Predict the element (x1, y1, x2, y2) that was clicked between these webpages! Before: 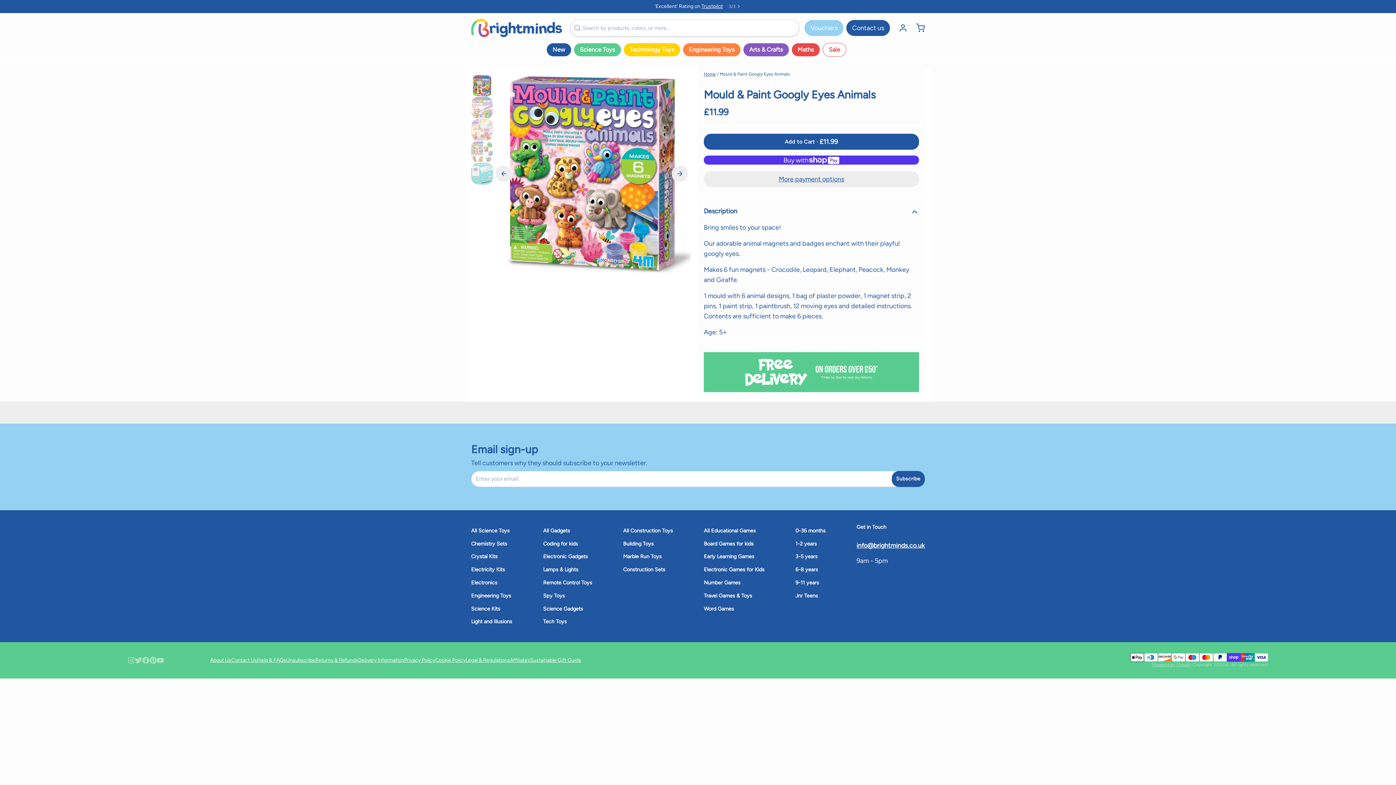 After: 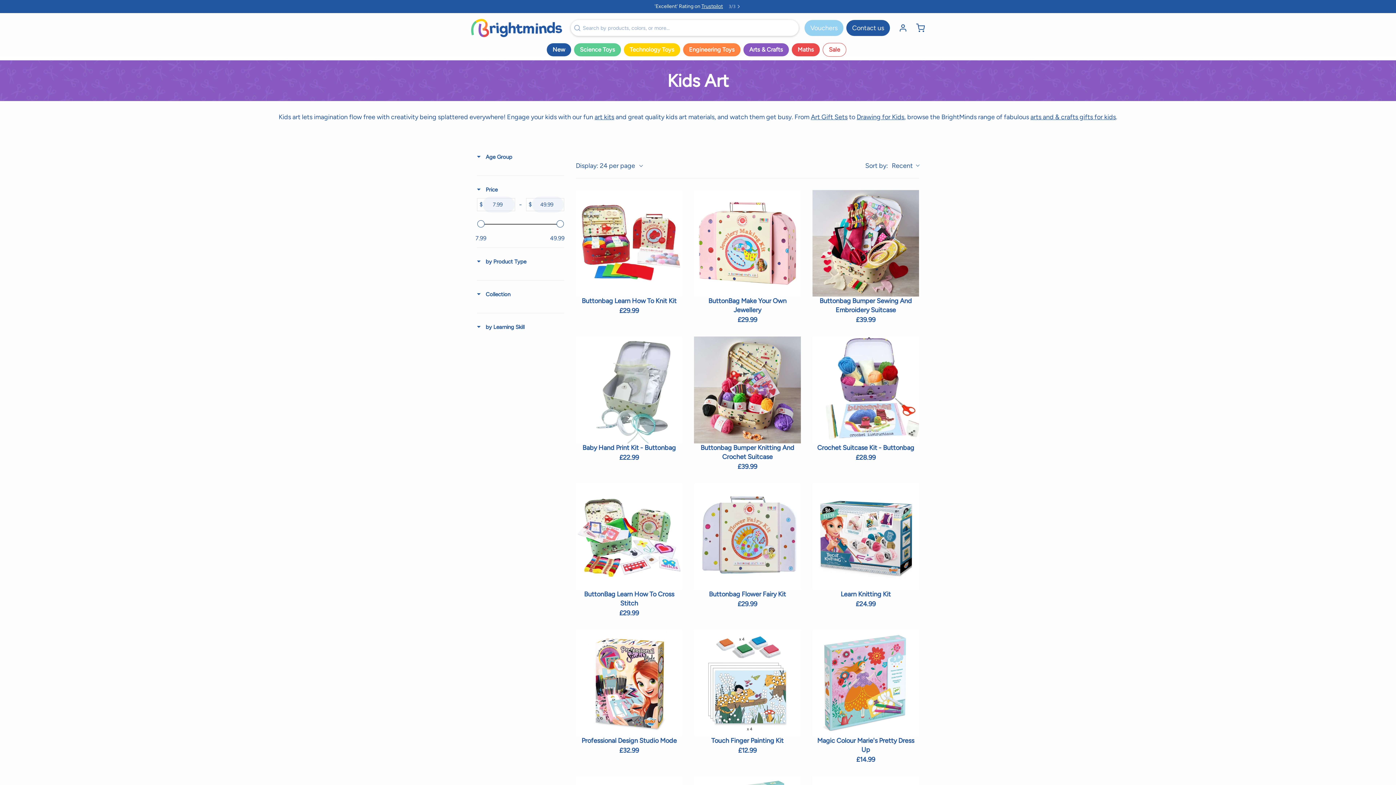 Action: bbox: (743, 43, 789, 56) label: Arts & Crafts